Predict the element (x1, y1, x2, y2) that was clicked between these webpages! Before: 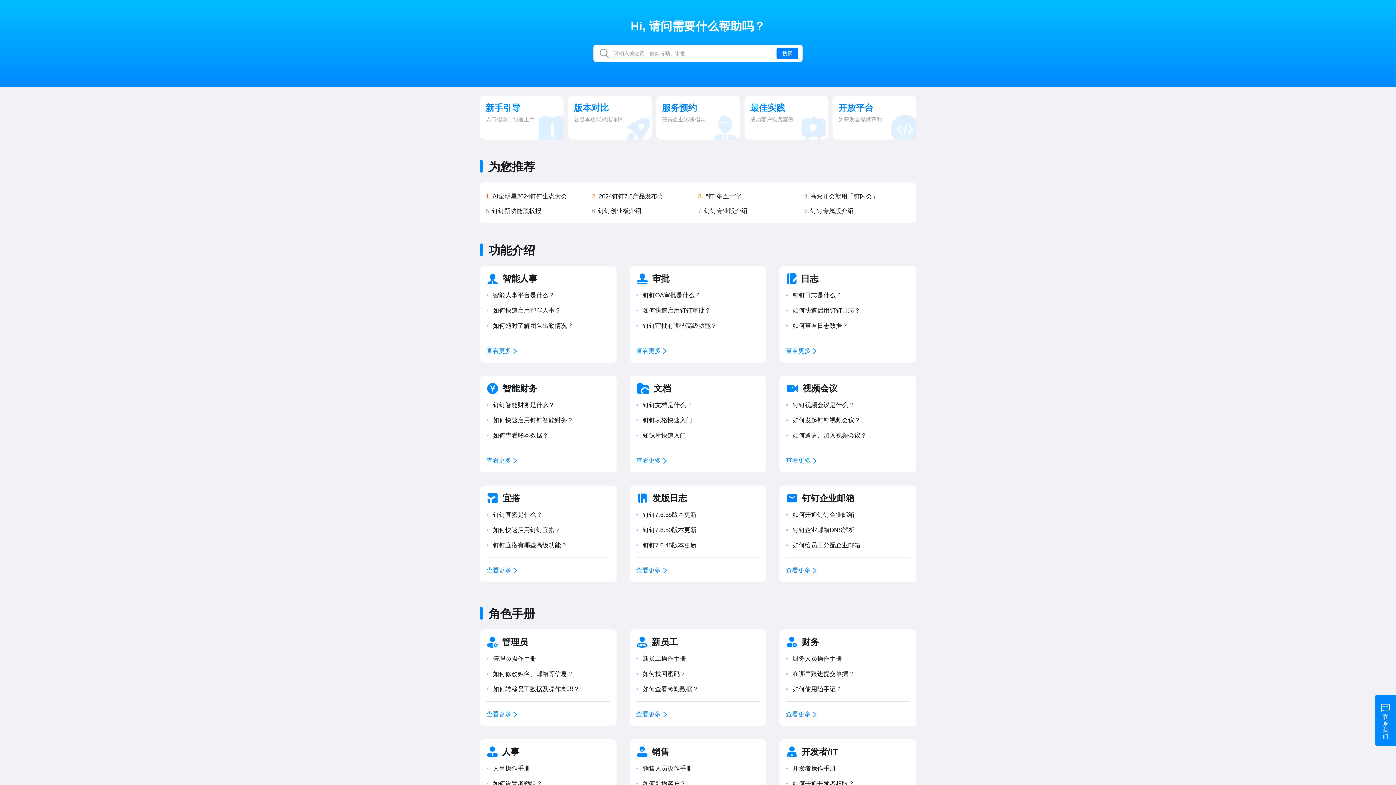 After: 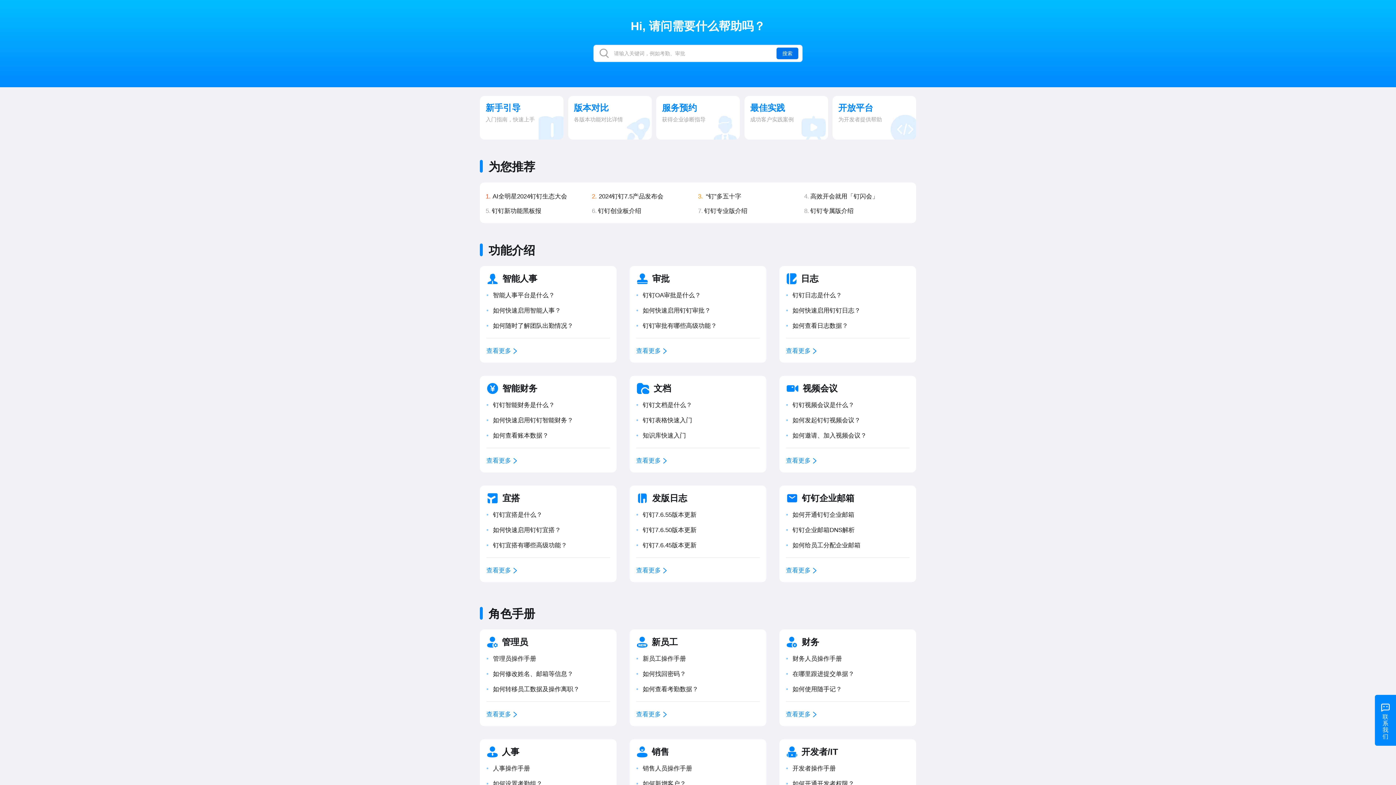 Action: bbox: (776, 47, 798, 59) label: 搜索